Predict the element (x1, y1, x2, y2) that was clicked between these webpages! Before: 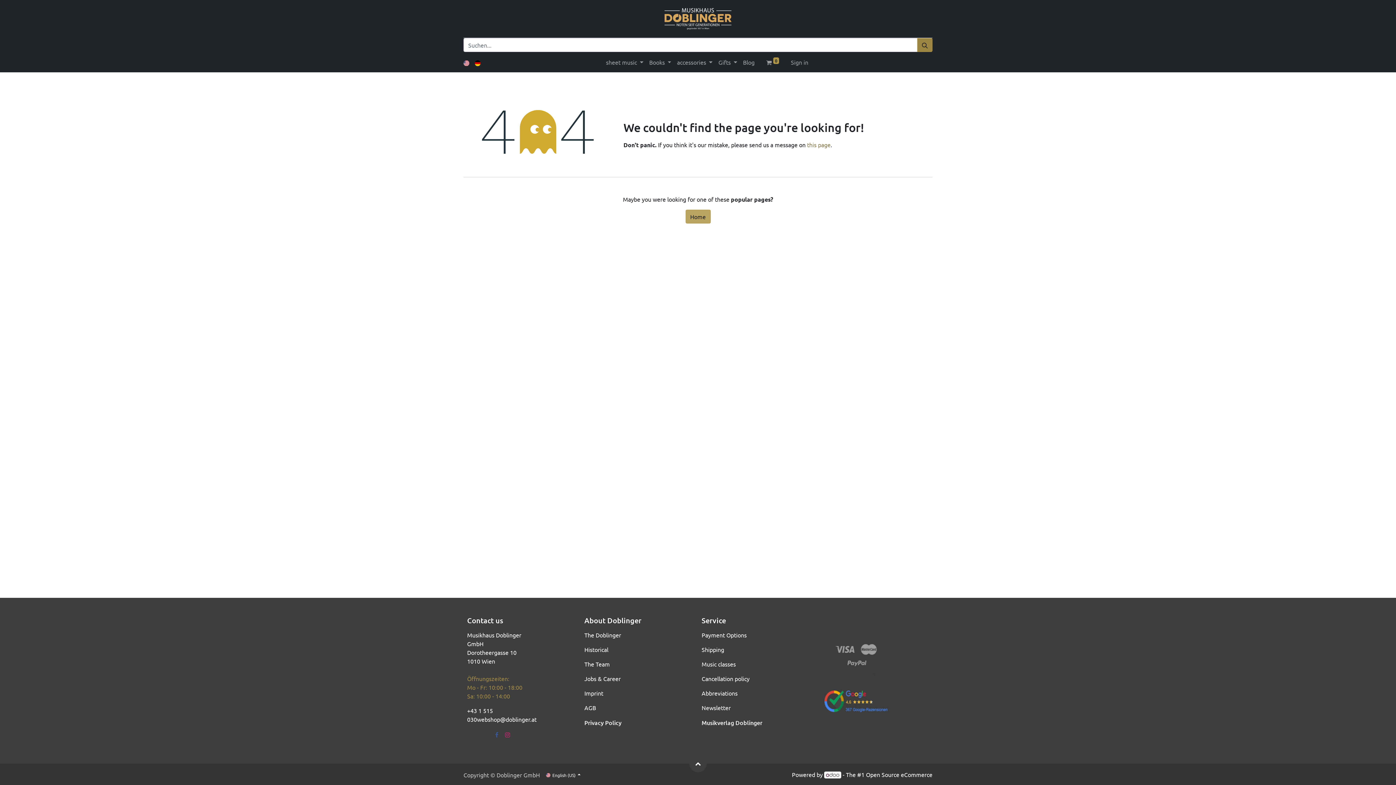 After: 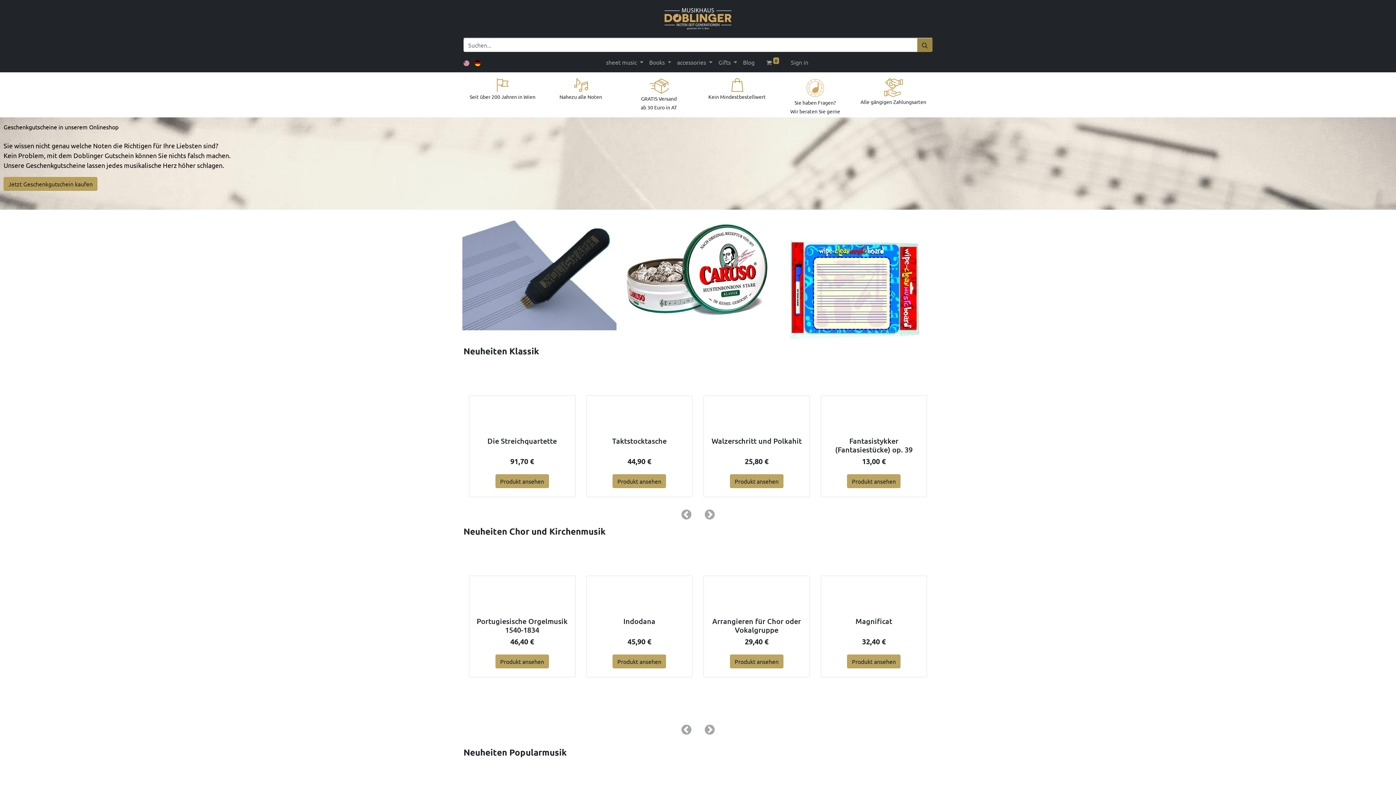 Action: label: Home bbox: (685, 209, 710, 223)